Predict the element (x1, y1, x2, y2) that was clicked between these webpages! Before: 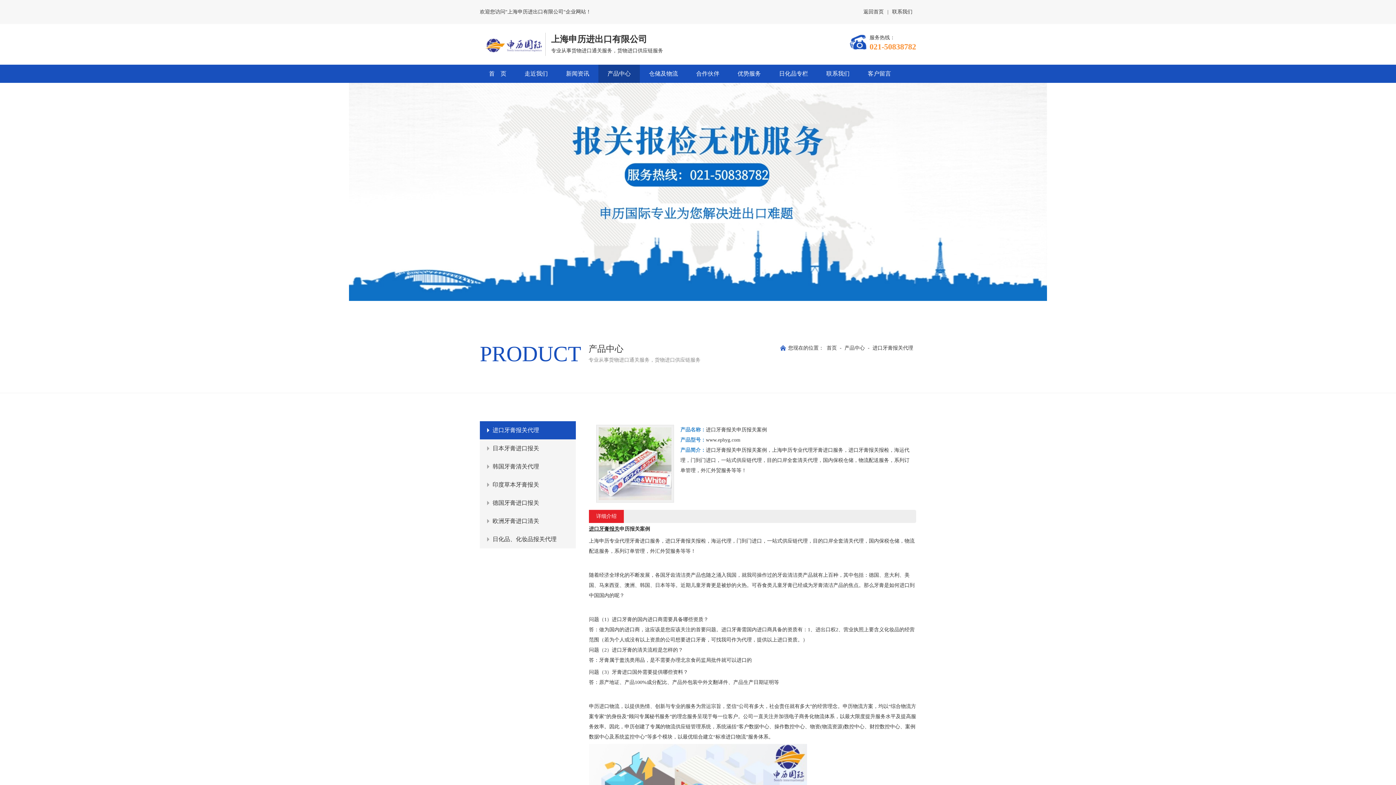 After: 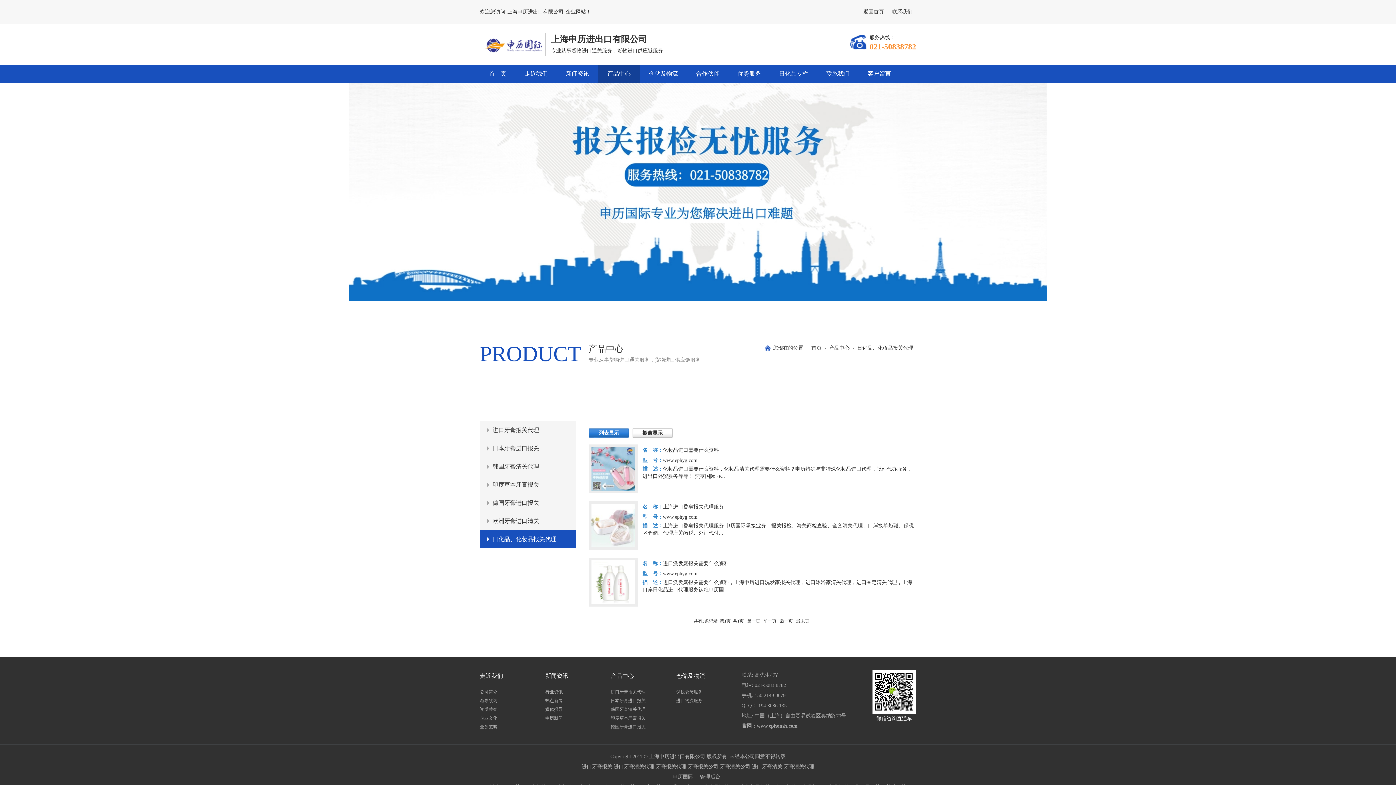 Action: bbox: (480, 530, 576, 548) label: 日化品、化妆品报关代理